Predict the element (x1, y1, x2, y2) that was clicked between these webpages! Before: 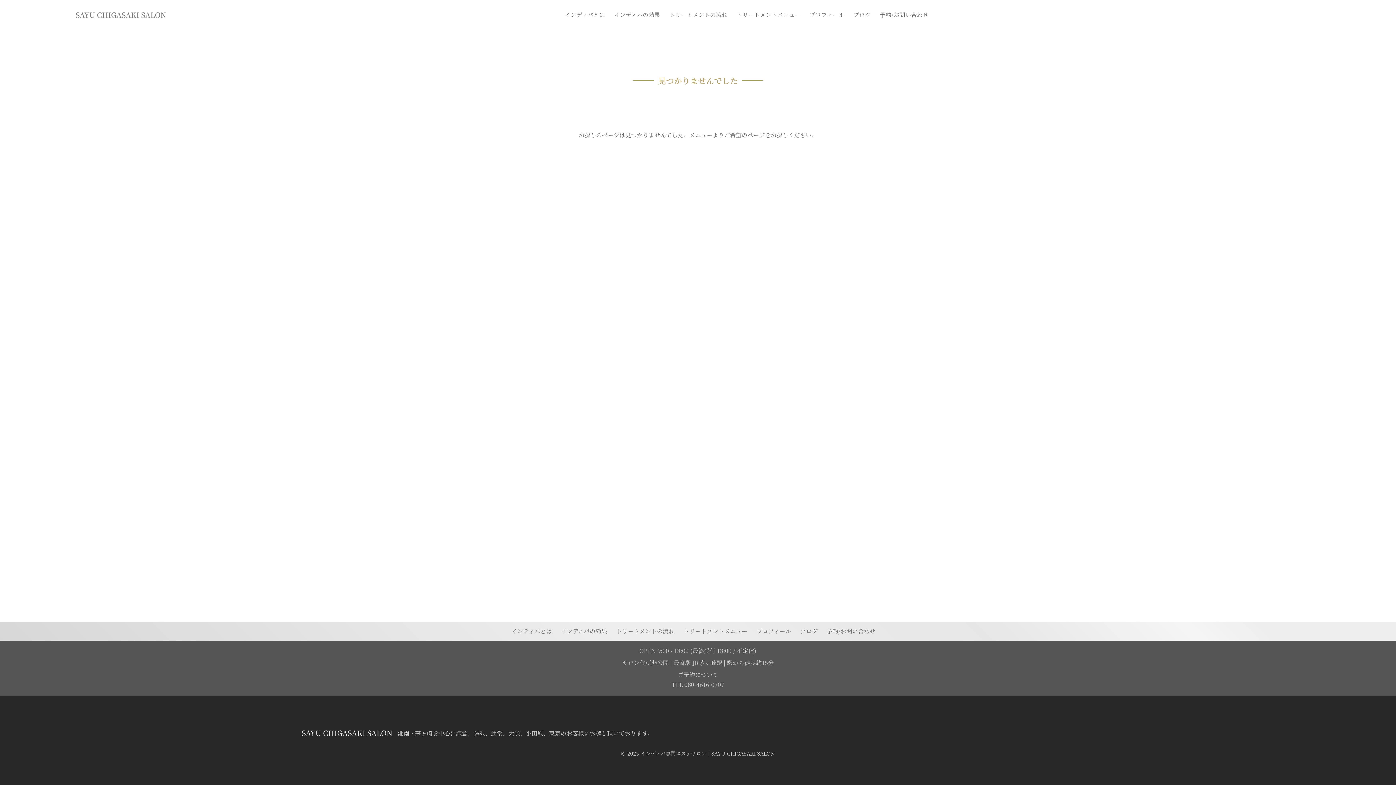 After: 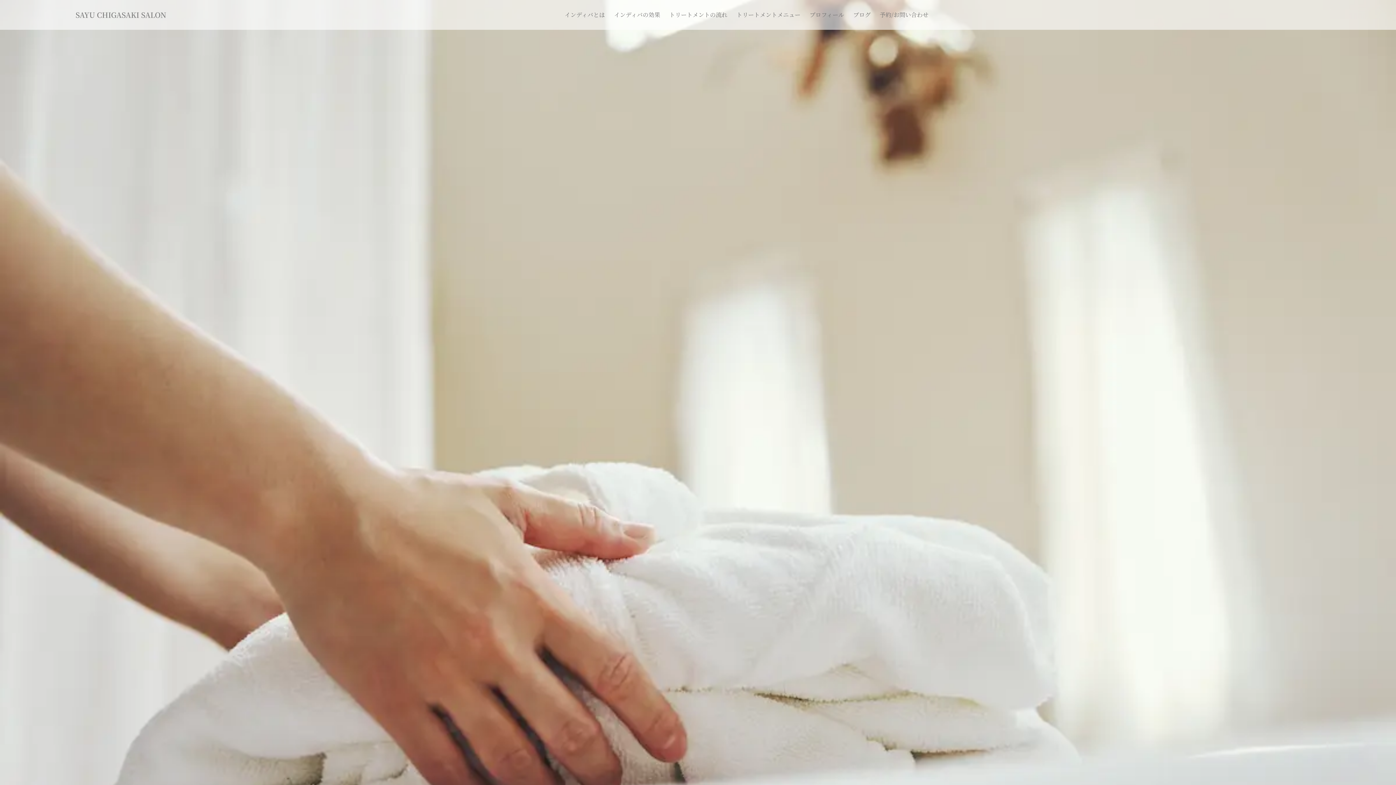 Action: bbox: (669, 8, 727, 20) label: トリートメントの流れ